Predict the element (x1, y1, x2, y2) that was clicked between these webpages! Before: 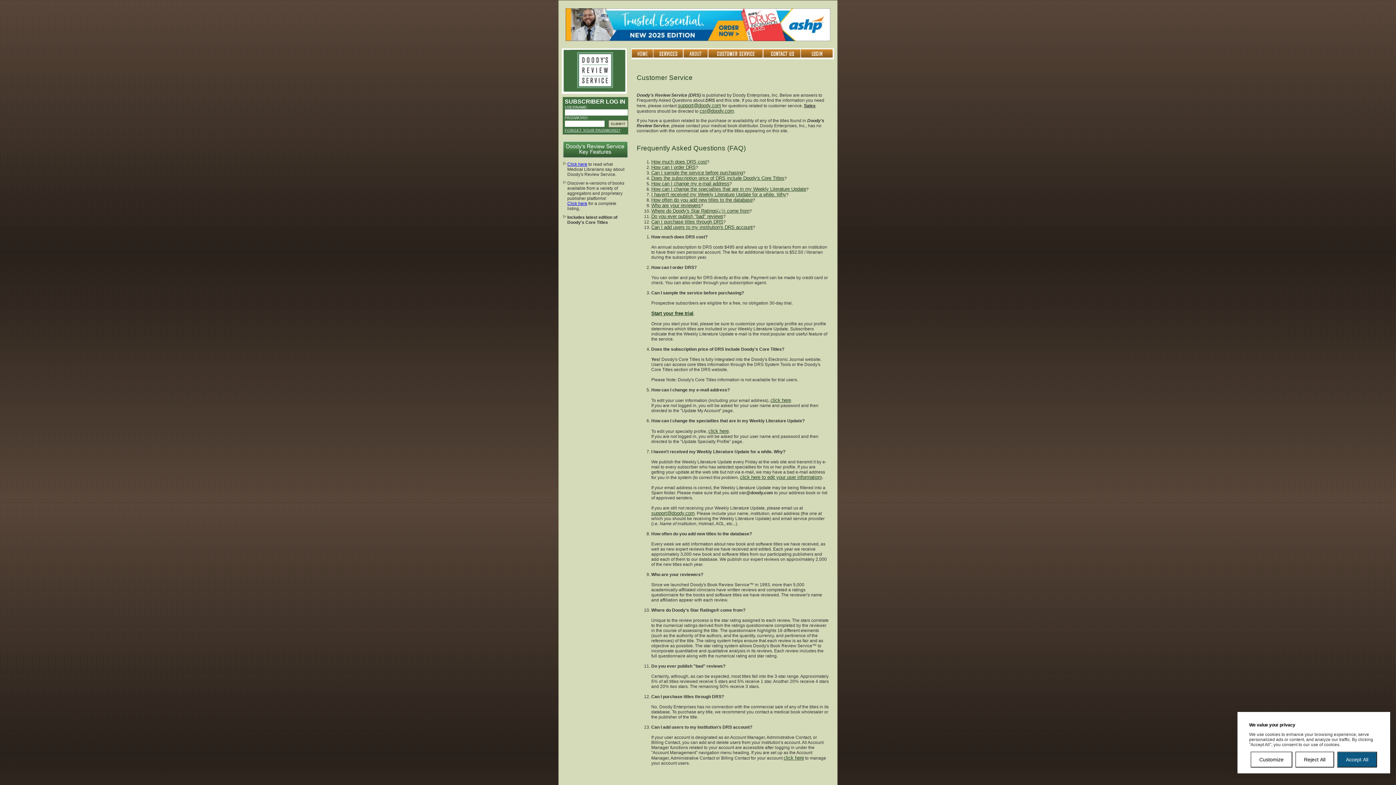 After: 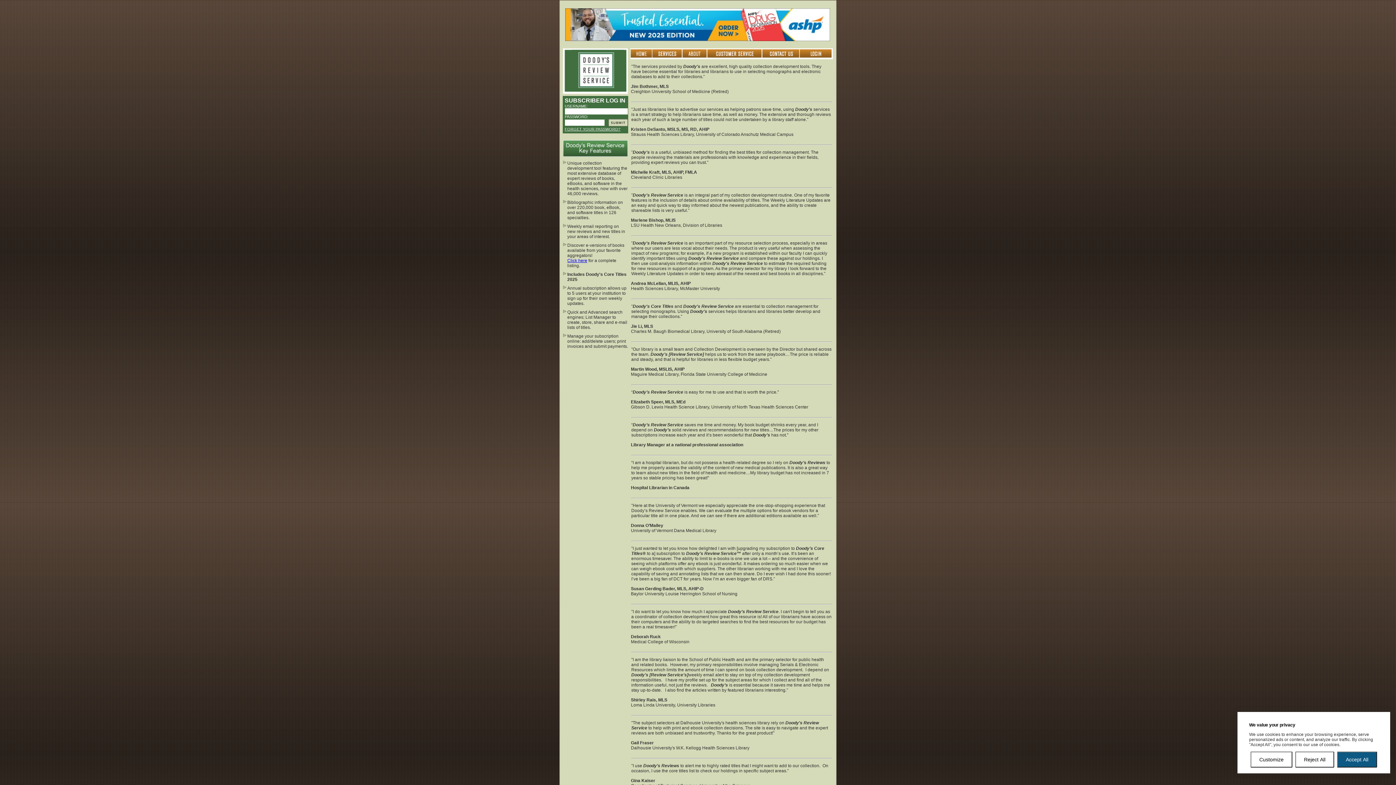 Action: bbox: (567, 161, 587, 166) label: Click here